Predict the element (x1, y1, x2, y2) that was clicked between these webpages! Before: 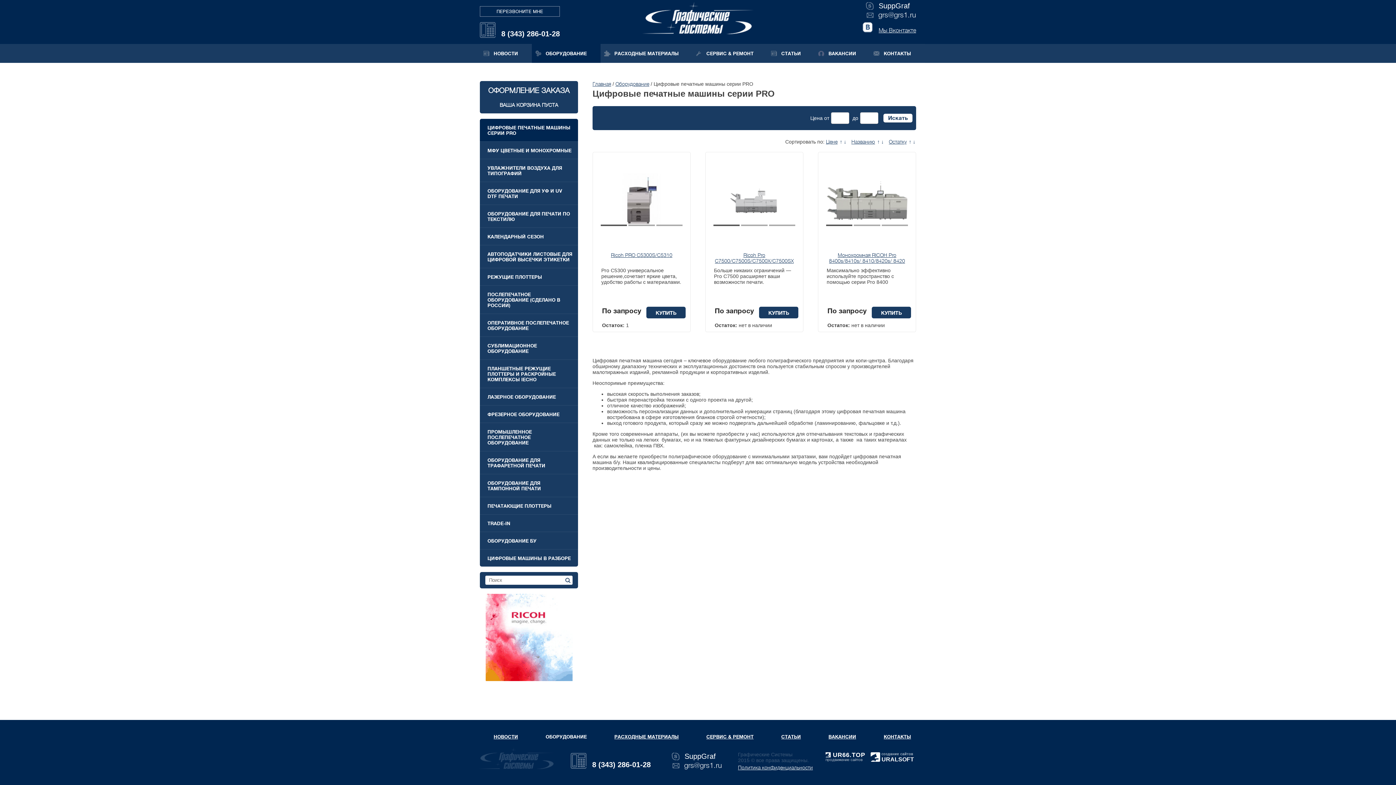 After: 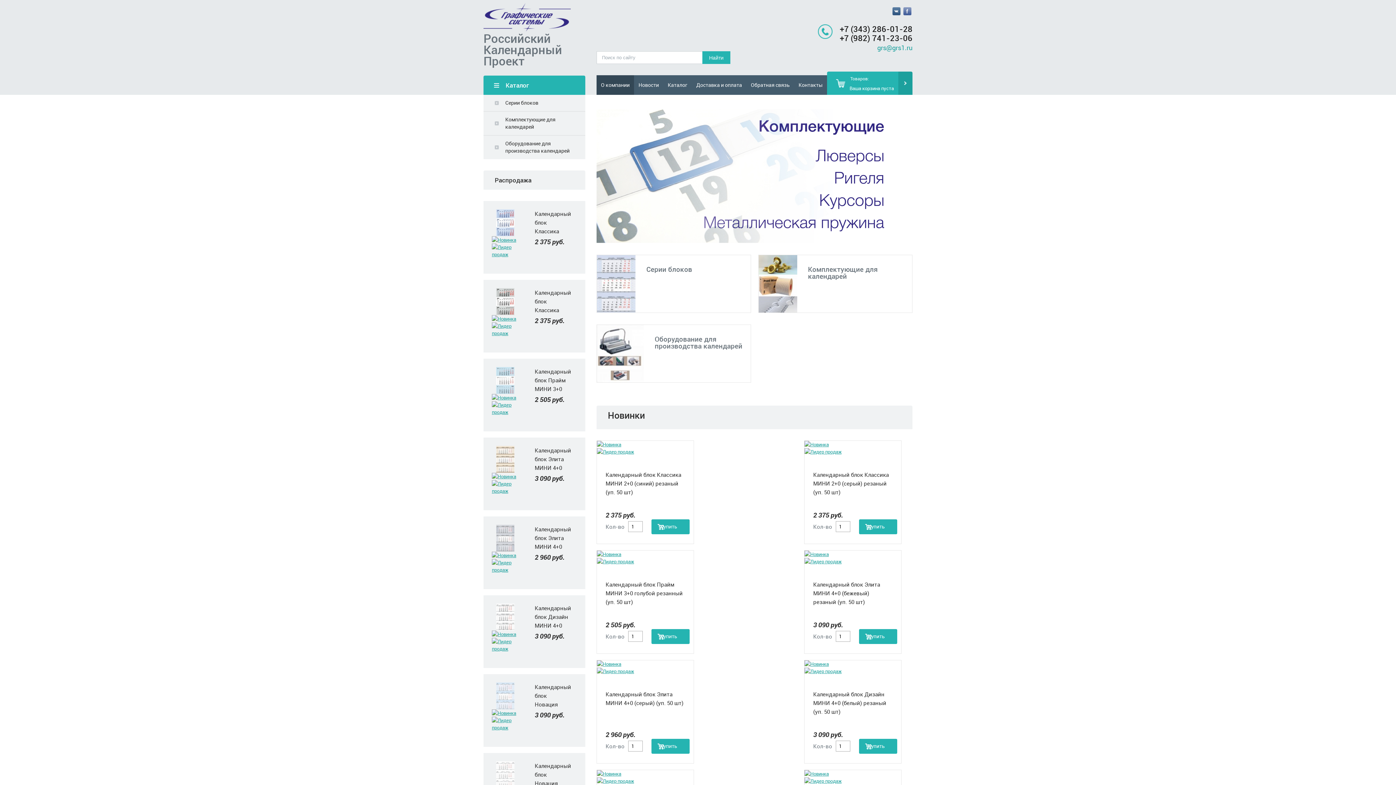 Action: bbox: (480, 228, 578, 245) label: КАЛЕНДАРНЫЙ СЕЗОН